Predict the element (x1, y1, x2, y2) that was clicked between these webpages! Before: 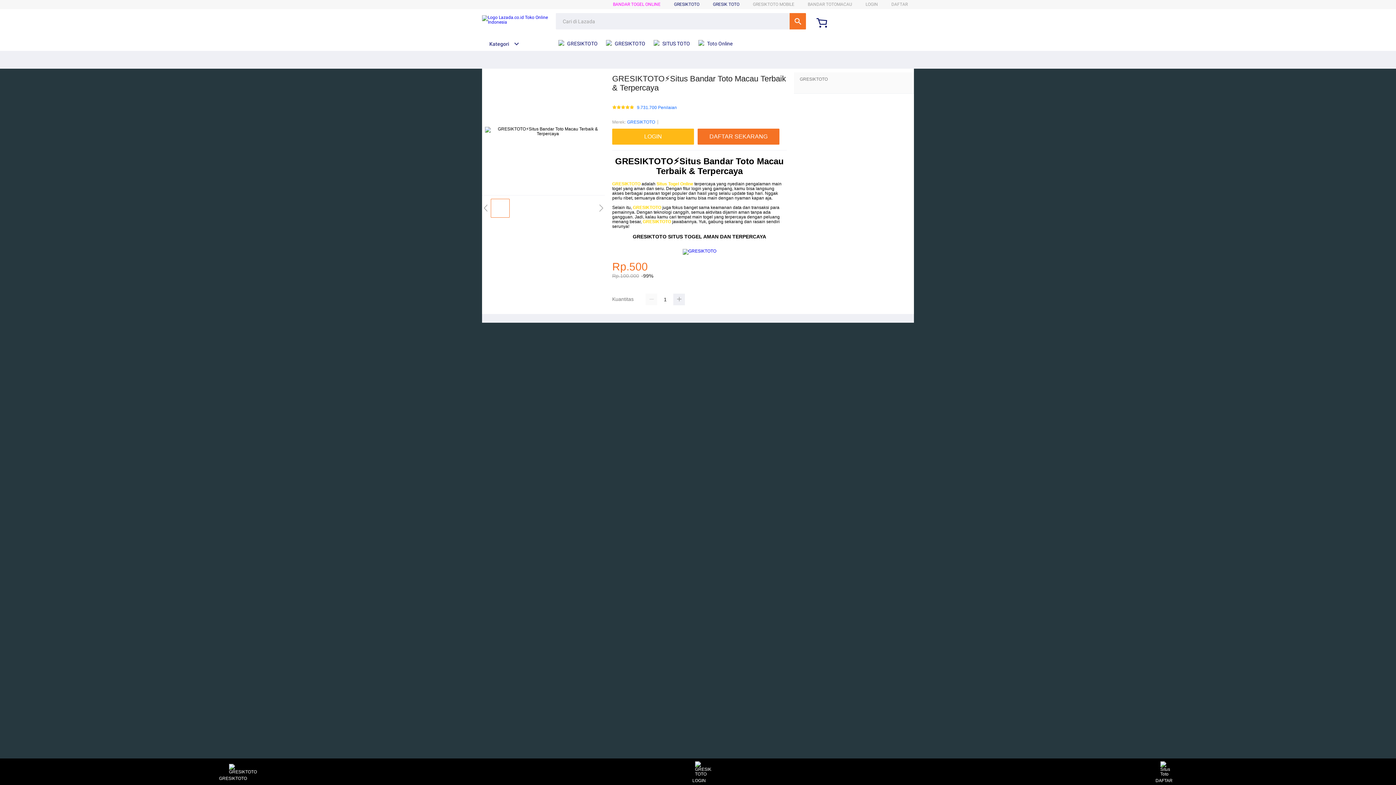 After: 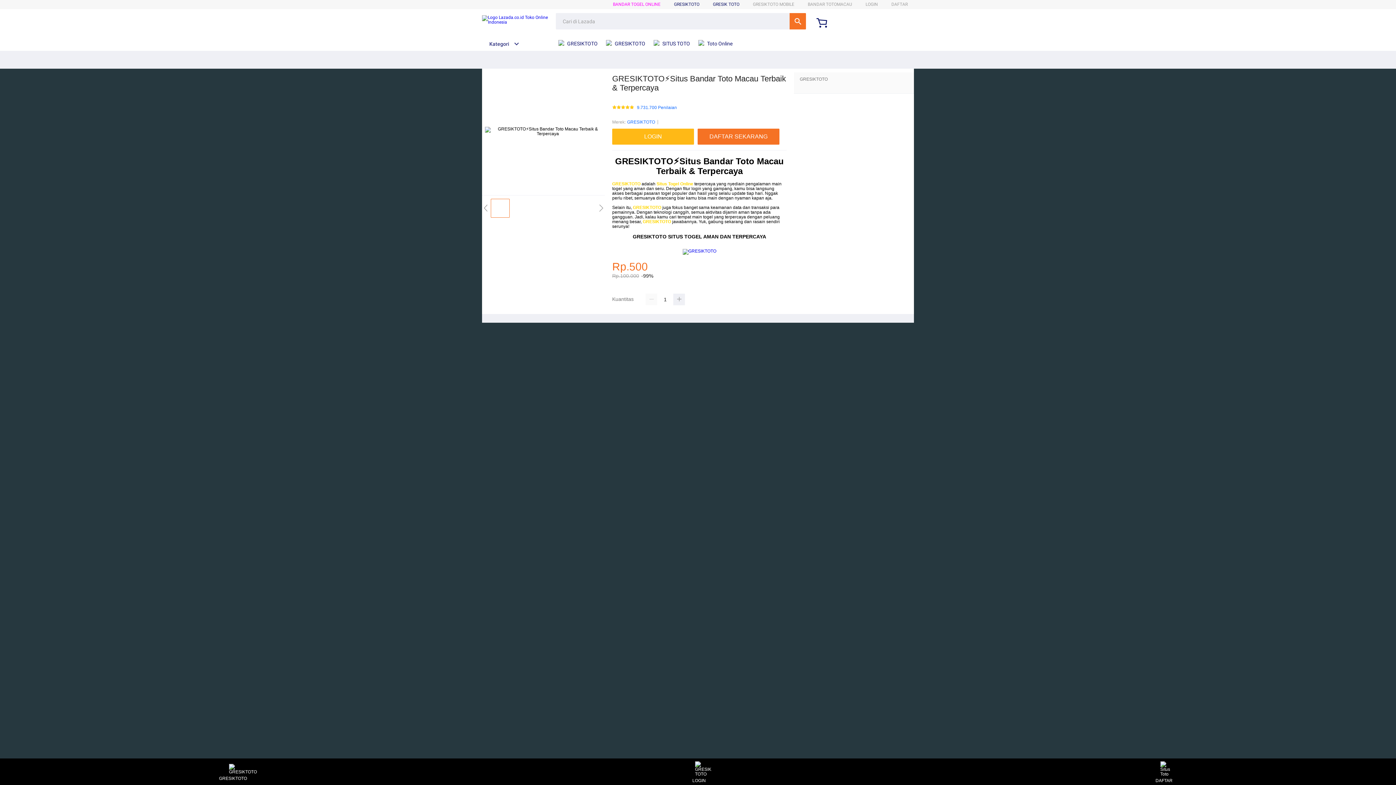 Action: label: GRESIKTOTO  bbox: (612, 181, 641, 186)